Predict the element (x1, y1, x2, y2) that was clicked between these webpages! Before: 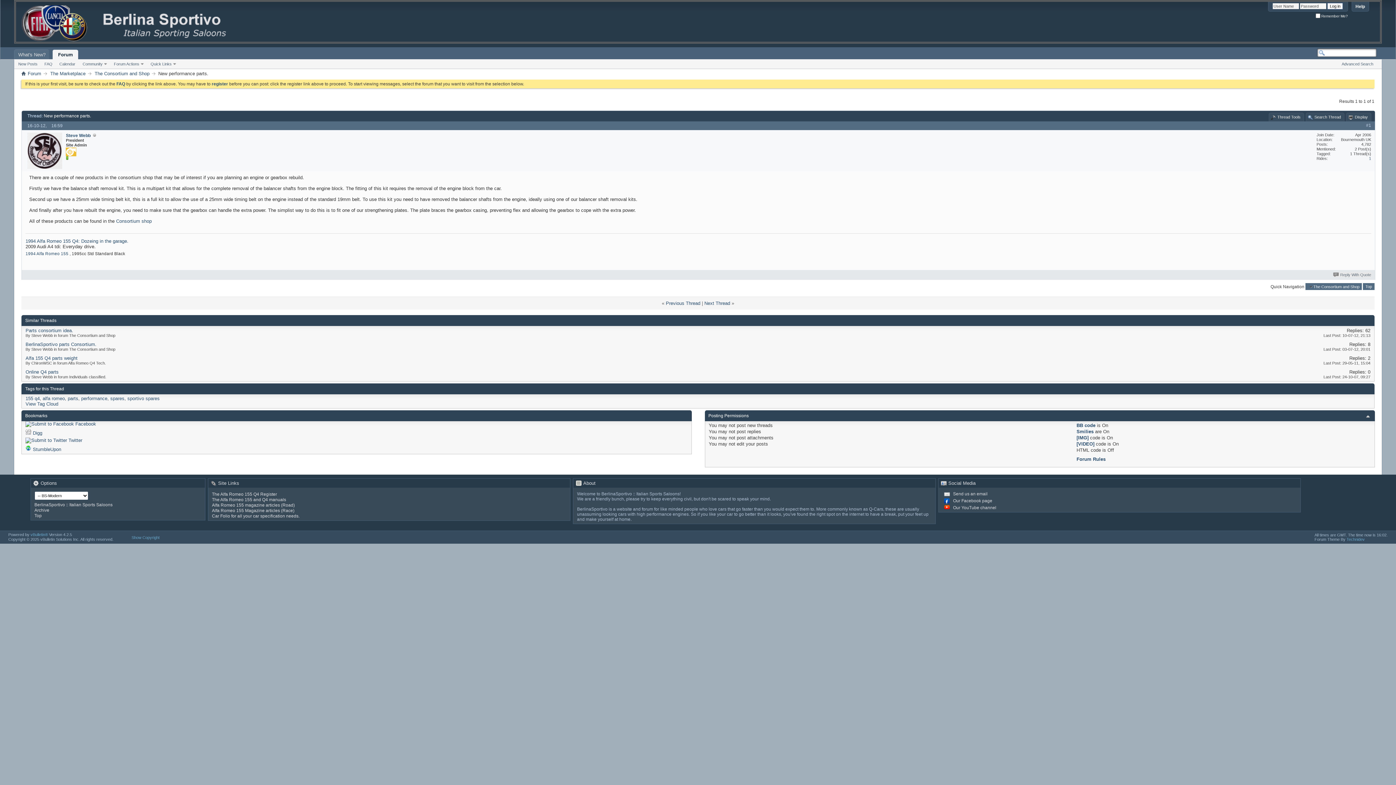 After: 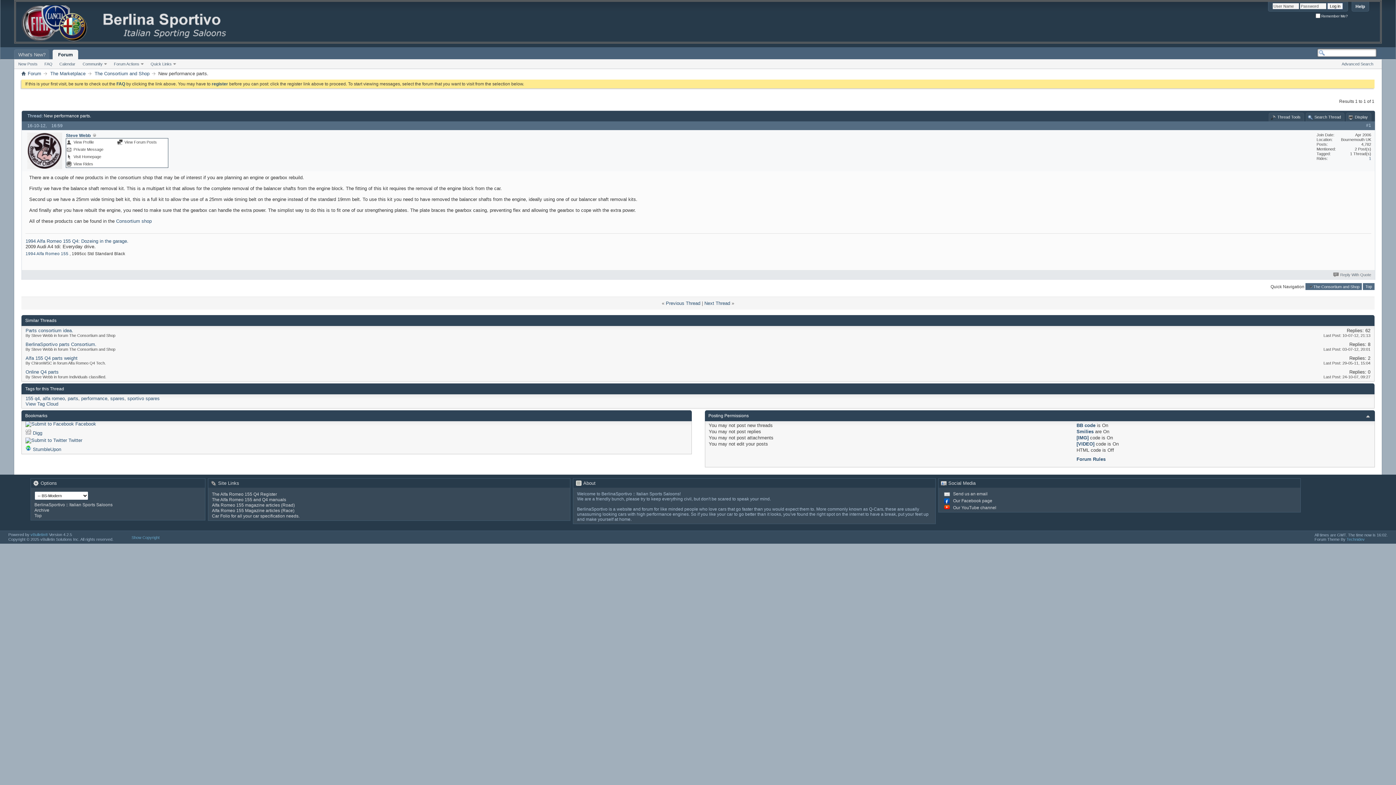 Action: label: Steve Webb bbox: (65, 132, 90, 138)